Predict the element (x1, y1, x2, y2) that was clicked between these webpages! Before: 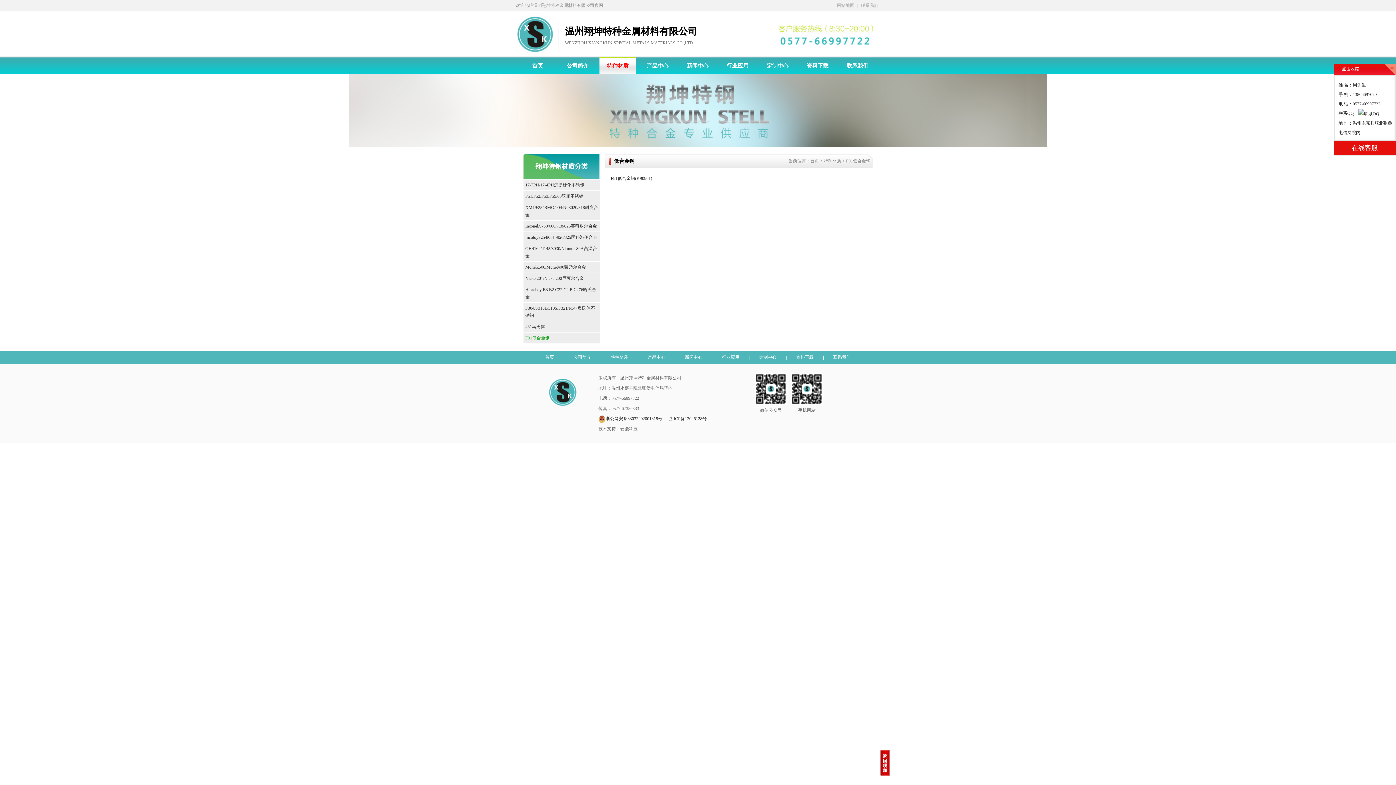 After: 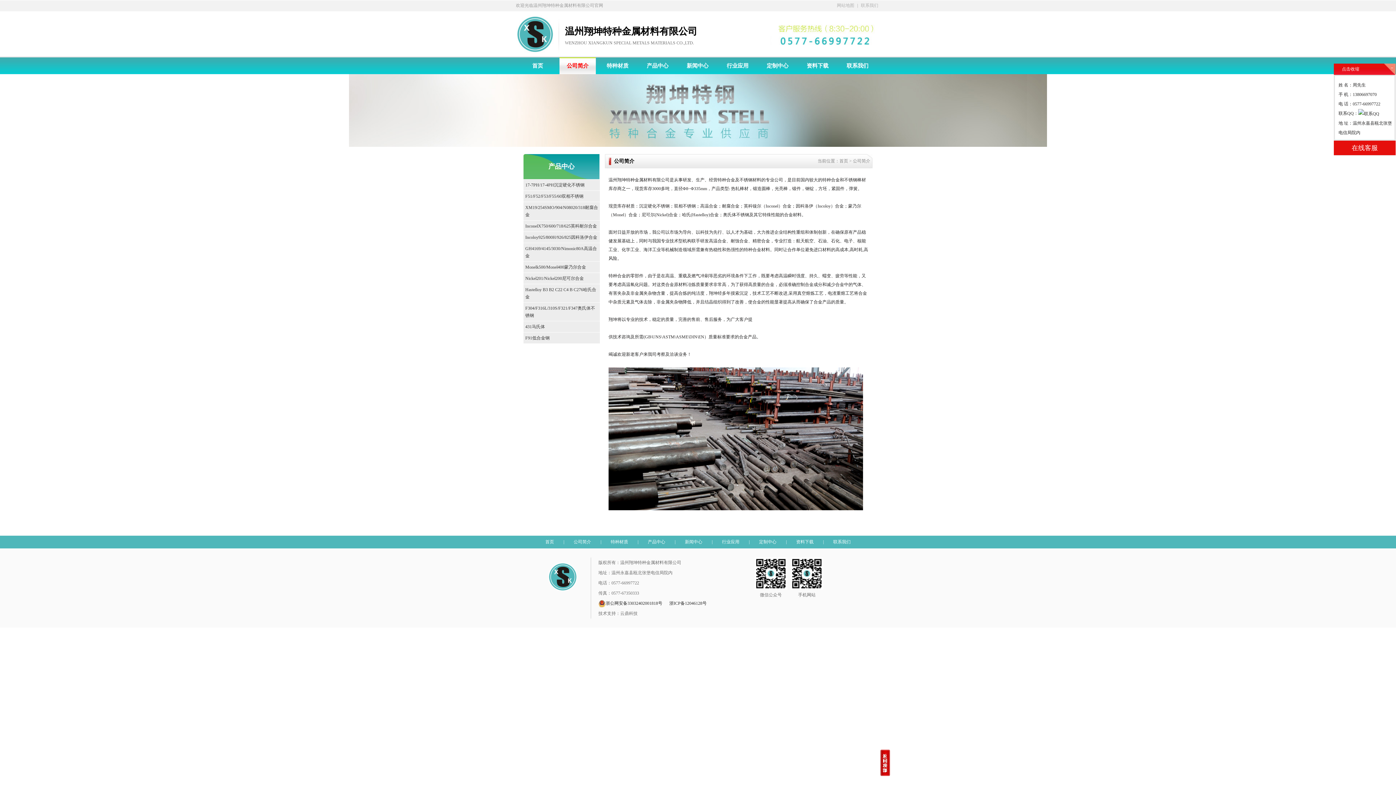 Action: label: 公司简介 bbox: (566, 354, 598, 360)